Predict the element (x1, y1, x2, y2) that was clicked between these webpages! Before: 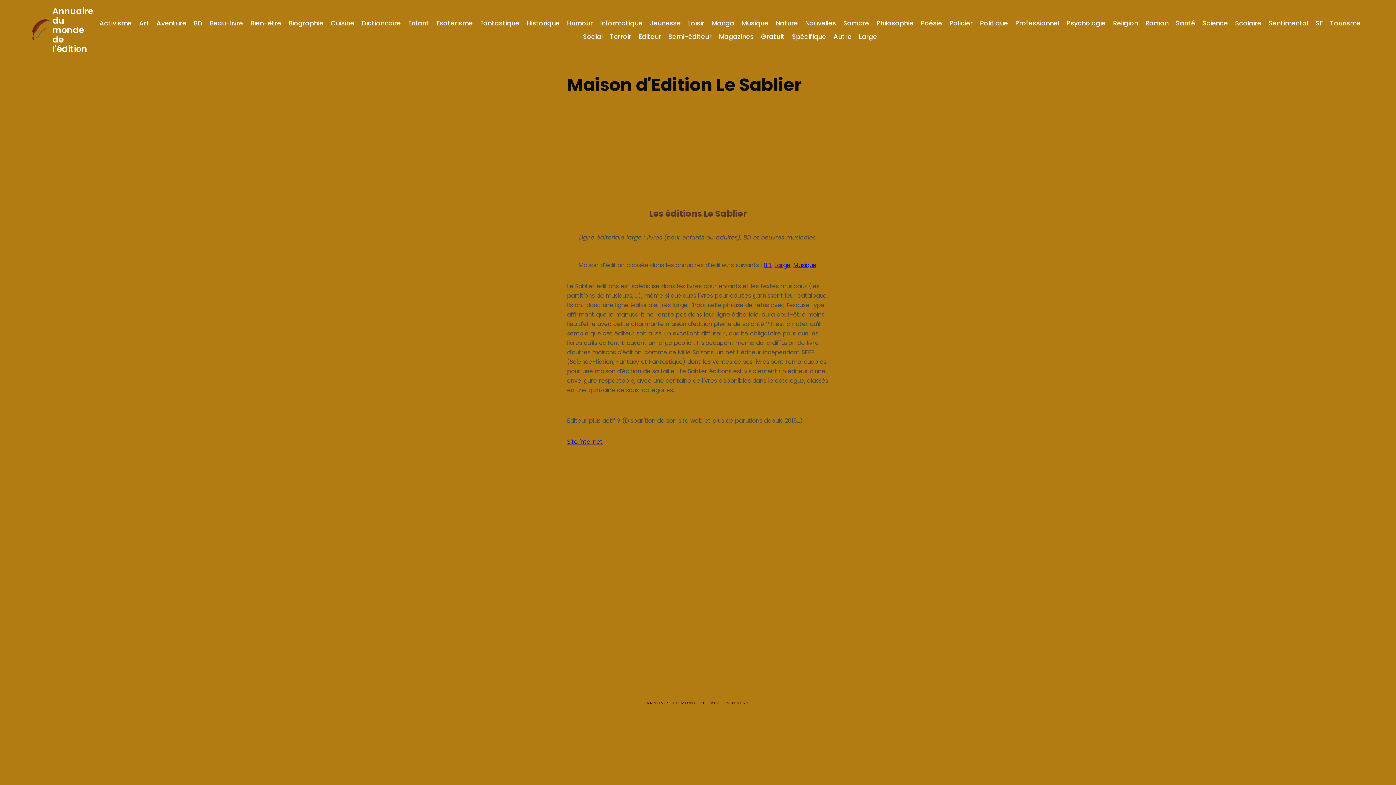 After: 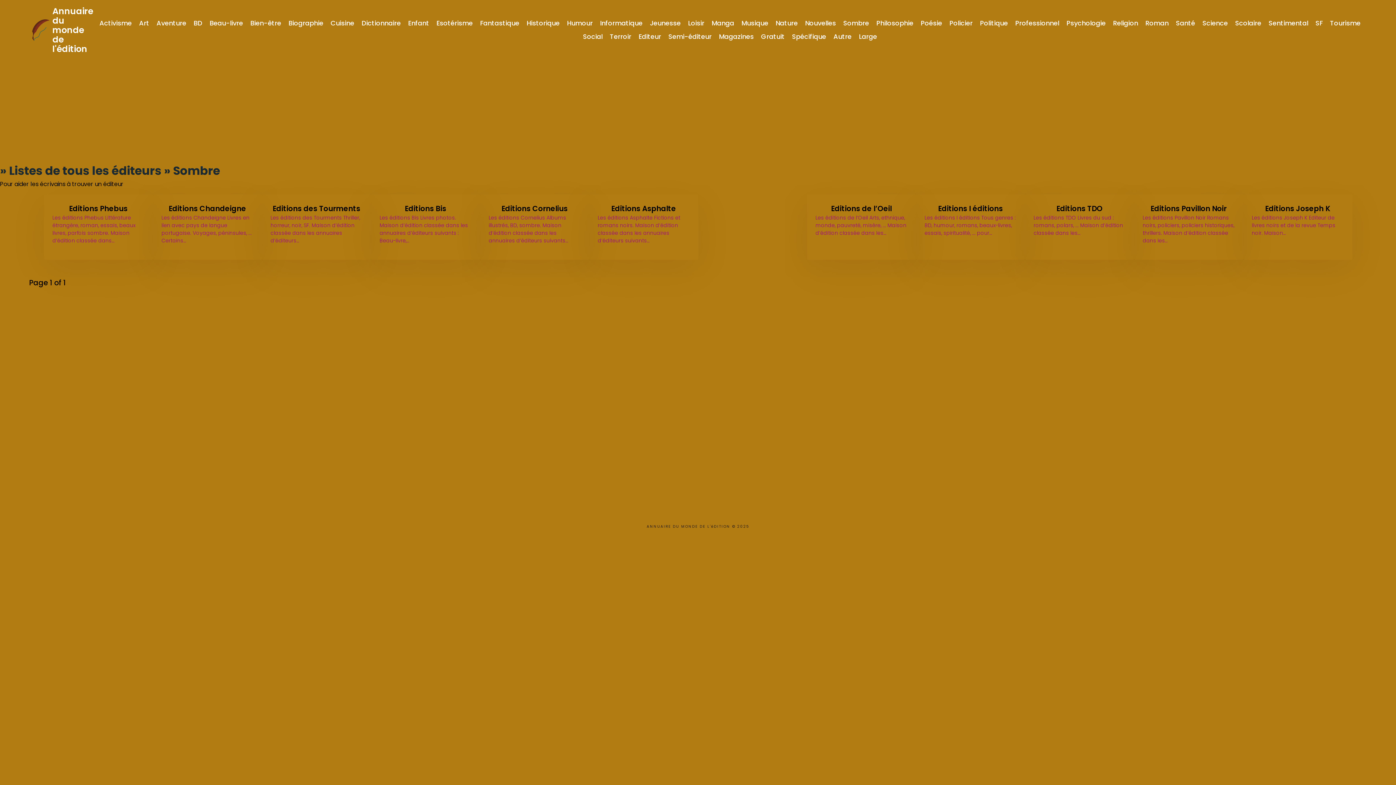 Action: label: Sombre bbox: (843, 18, 869, 27)